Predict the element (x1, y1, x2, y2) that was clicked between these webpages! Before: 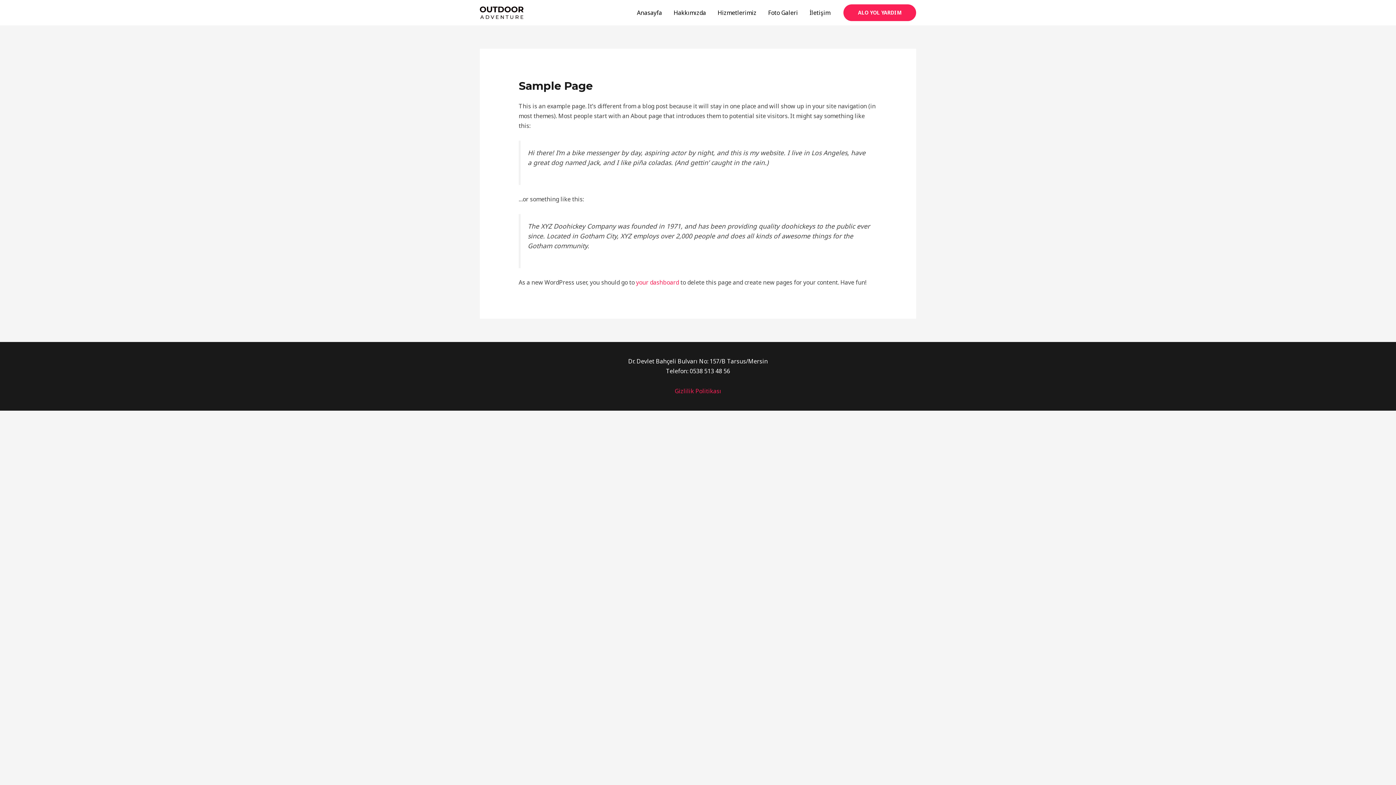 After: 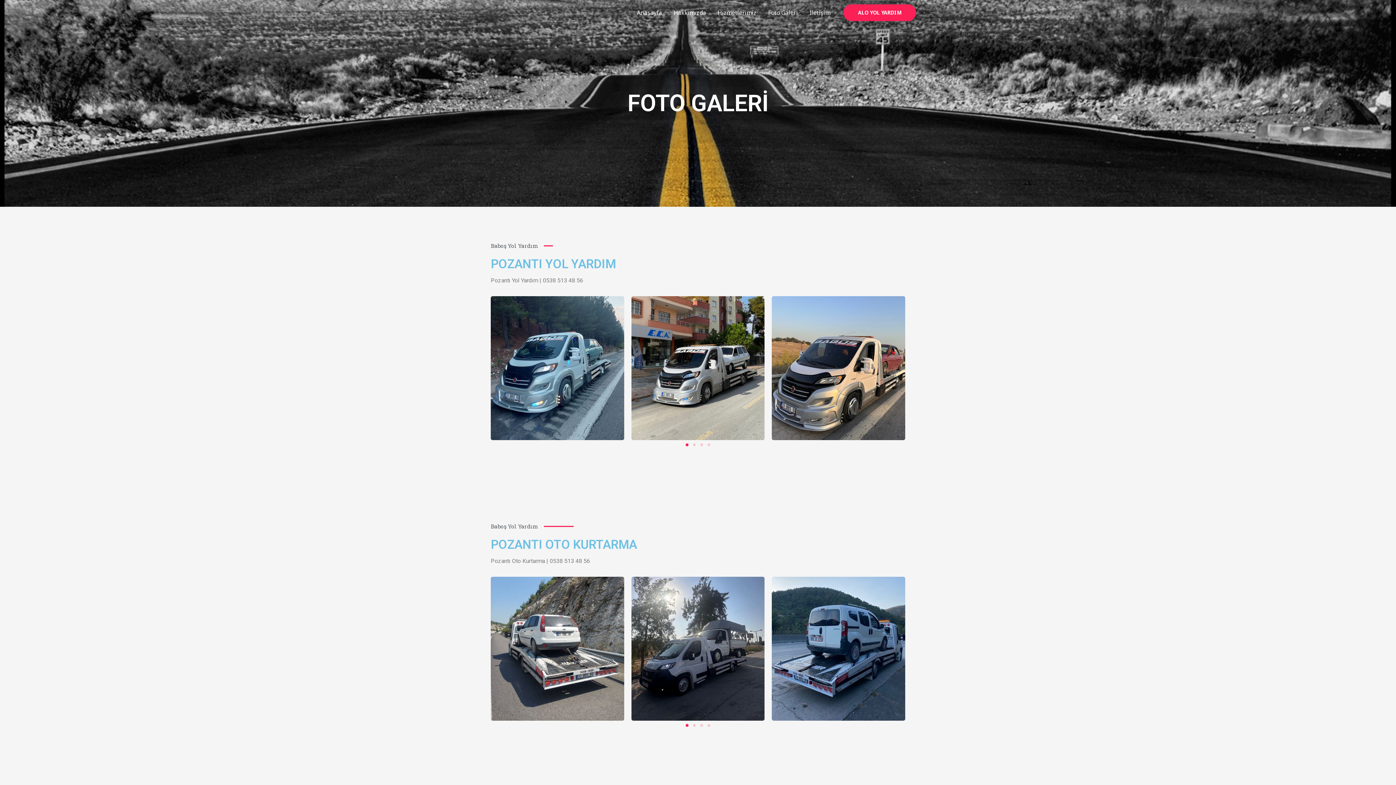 Action: bbox: (762, 0, 804, 25) label: Foto Galeri